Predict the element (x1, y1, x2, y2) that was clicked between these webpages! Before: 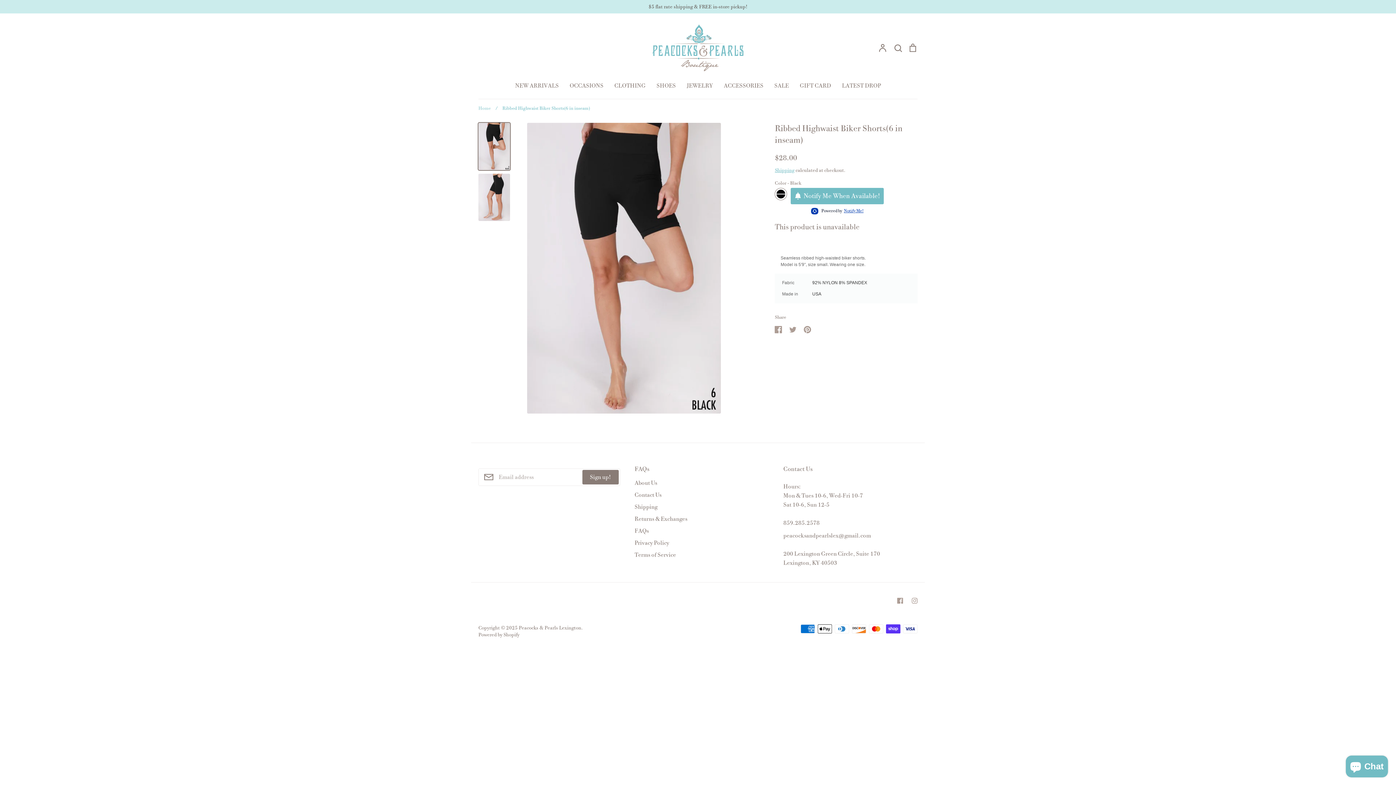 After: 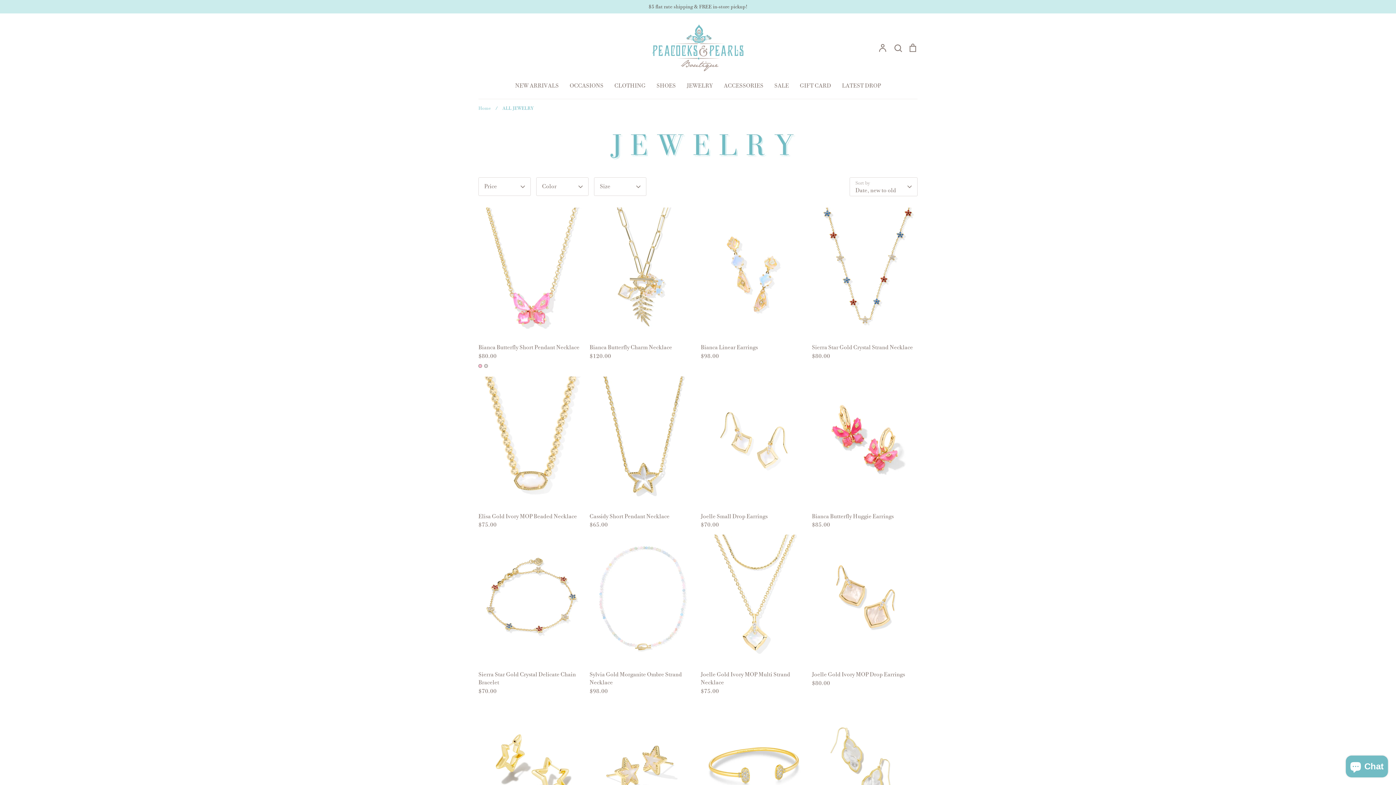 Action: bbox: (686, 82, 713, 89) label: JEWELRY